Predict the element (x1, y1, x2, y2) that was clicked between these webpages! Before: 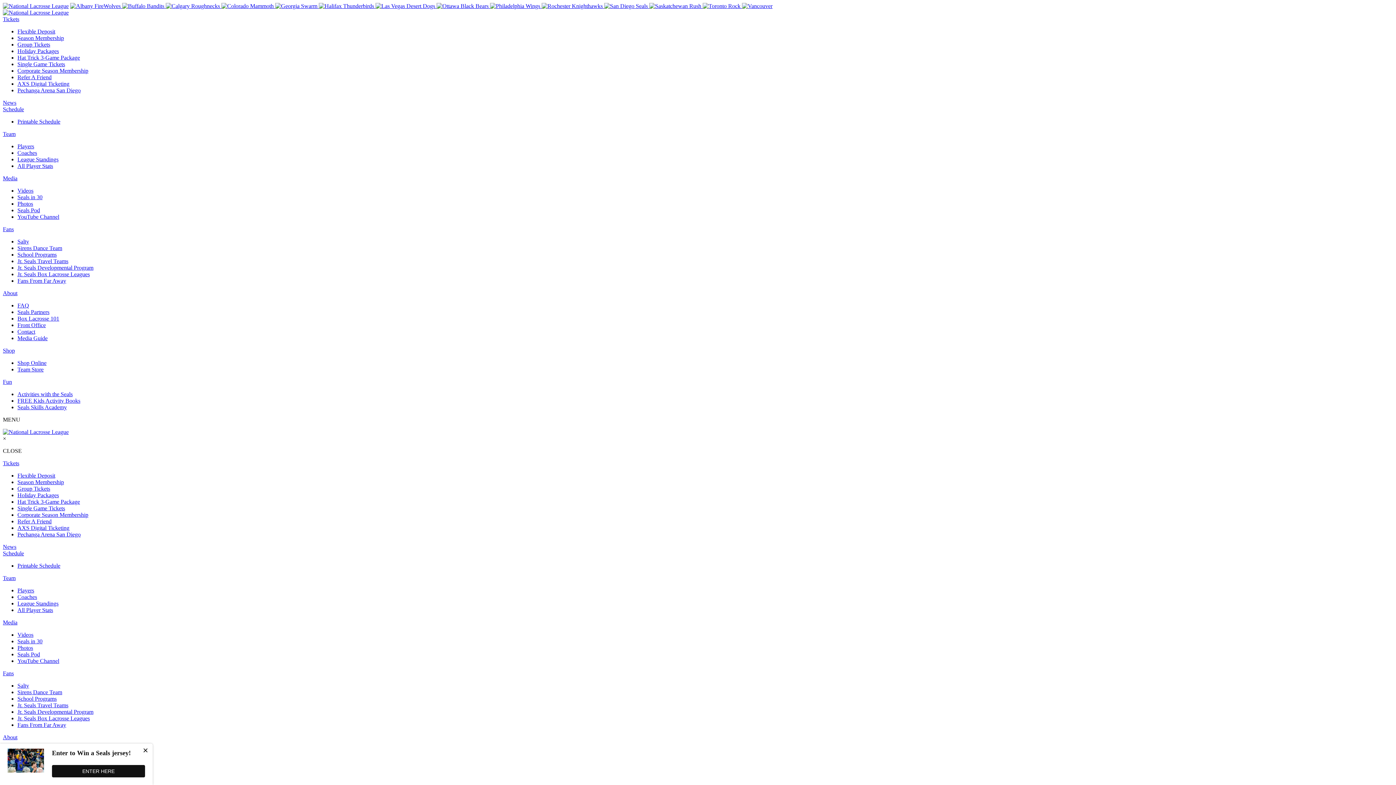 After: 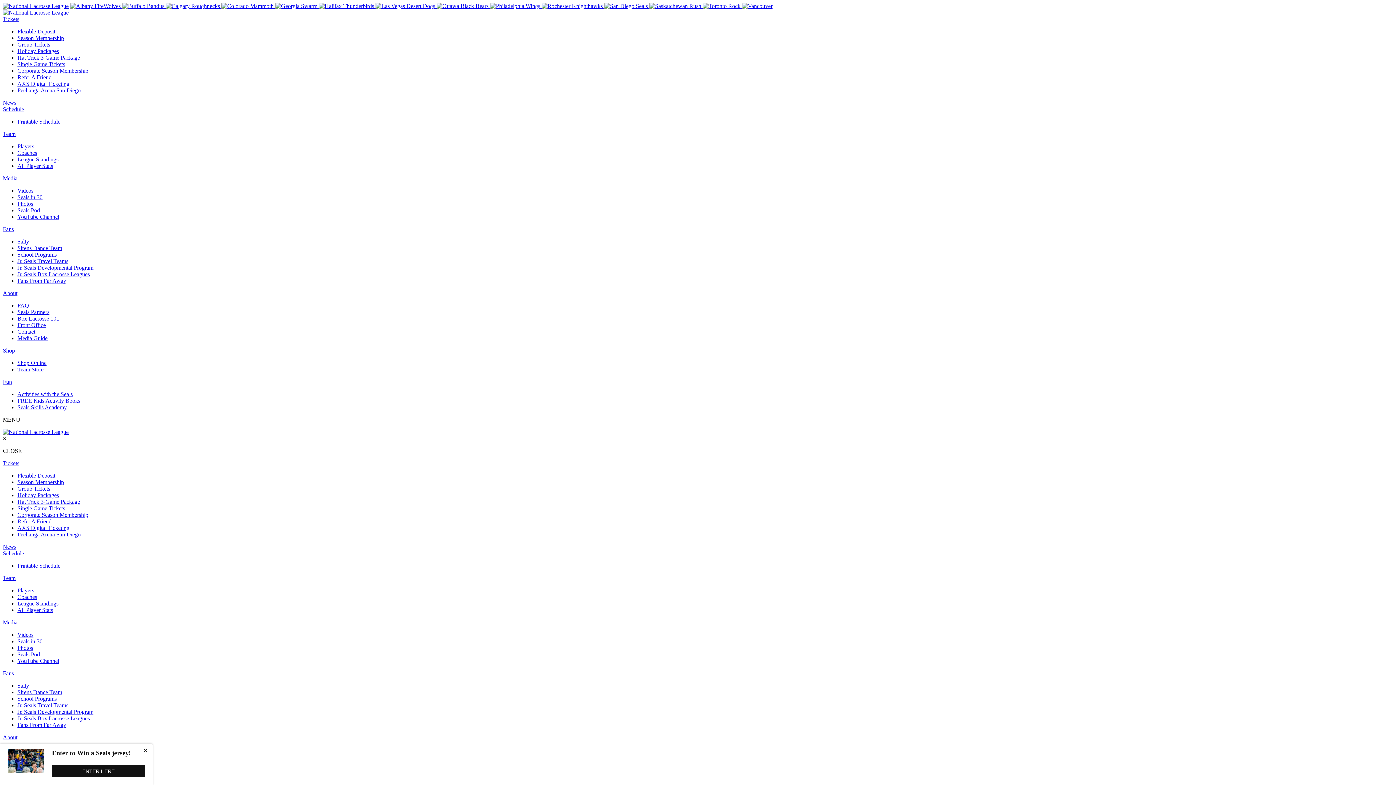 Action: bbox: (2, 544, 16, 550) label: News